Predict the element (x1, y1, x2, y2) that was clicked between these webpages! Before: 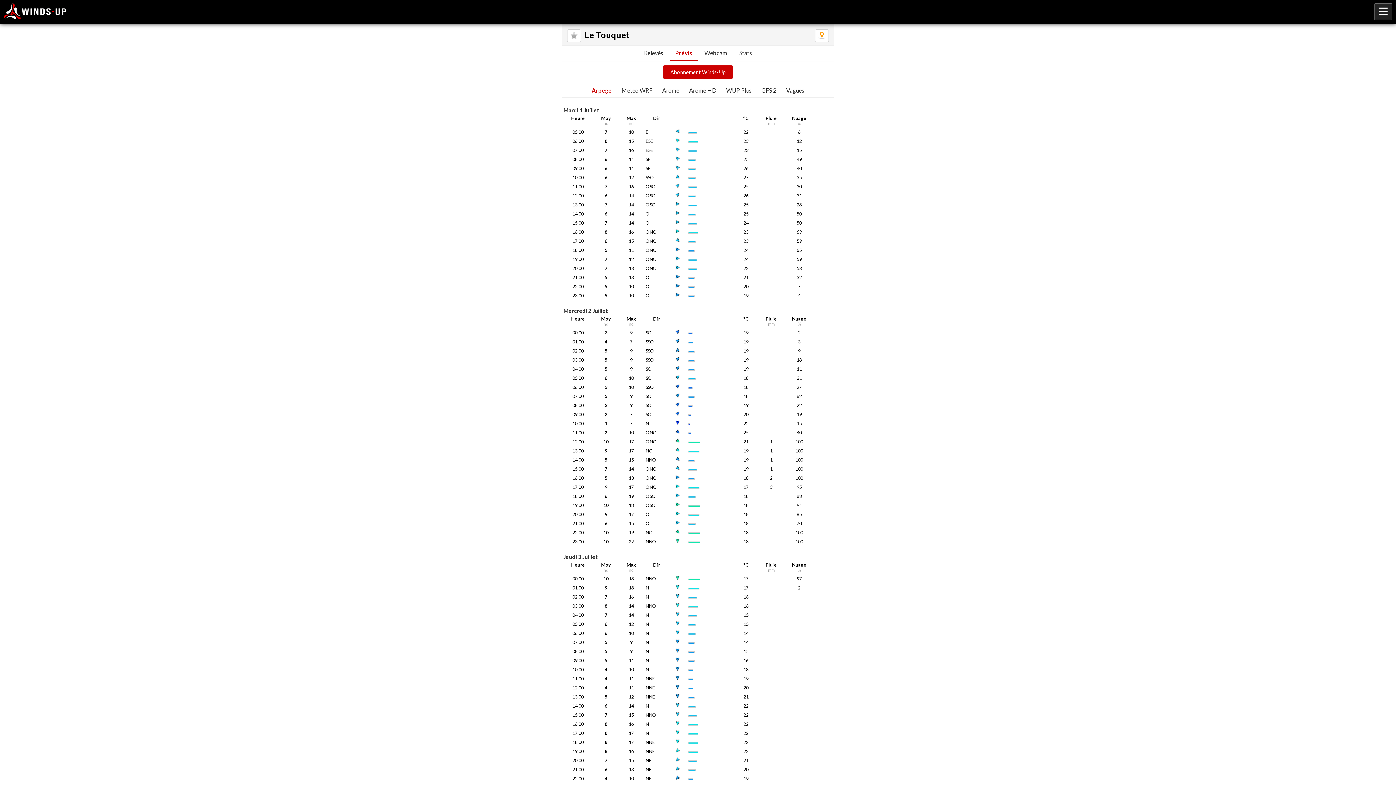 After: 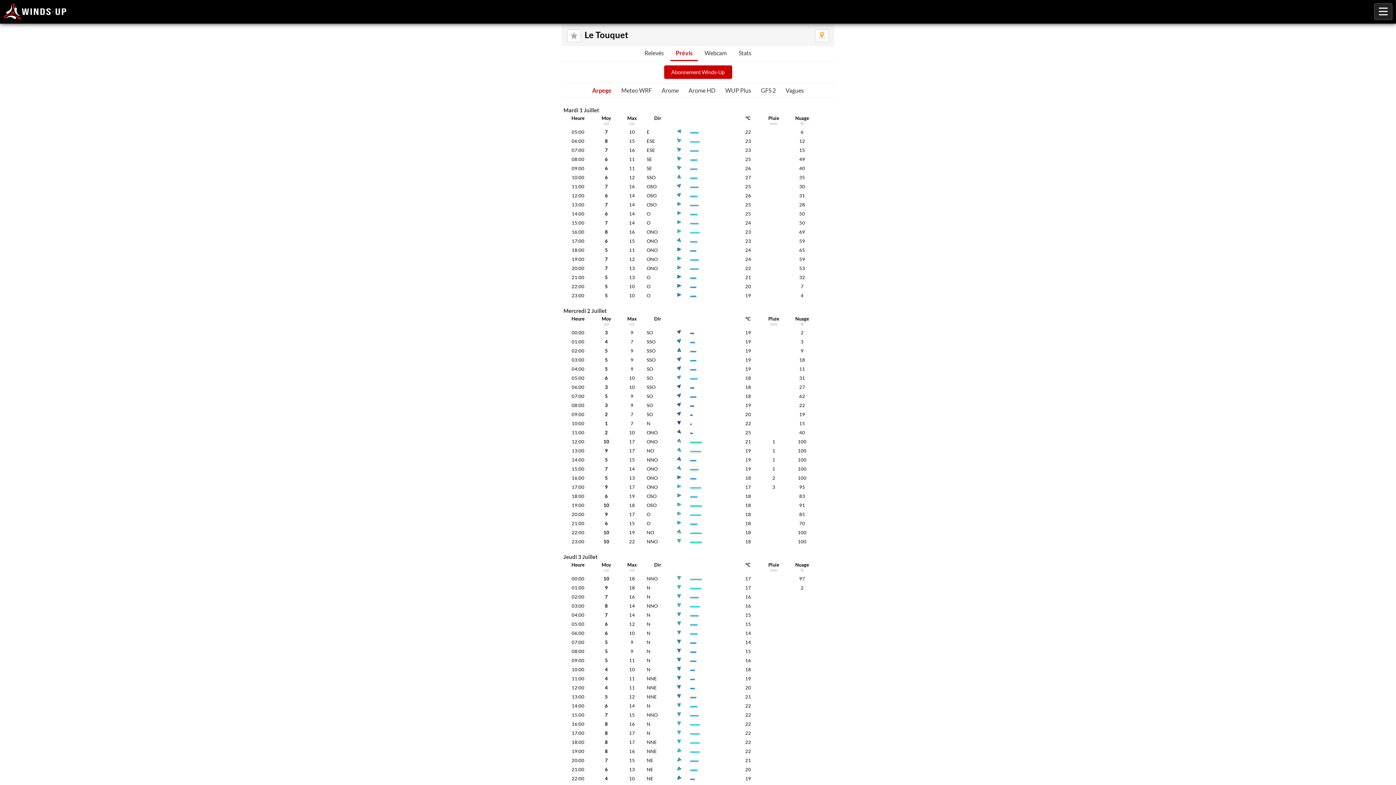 Action: label: Prévis bbox: (670, 45, 698, 61)